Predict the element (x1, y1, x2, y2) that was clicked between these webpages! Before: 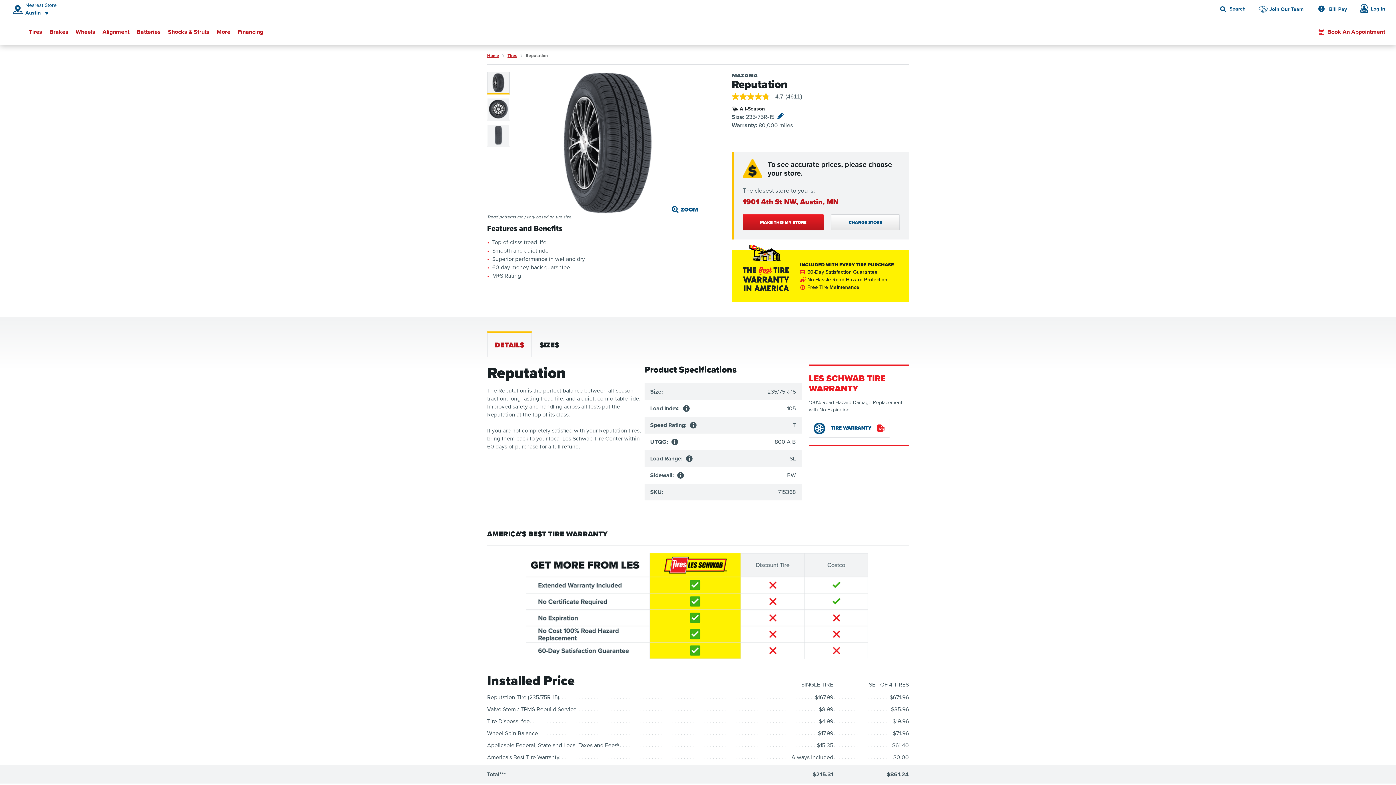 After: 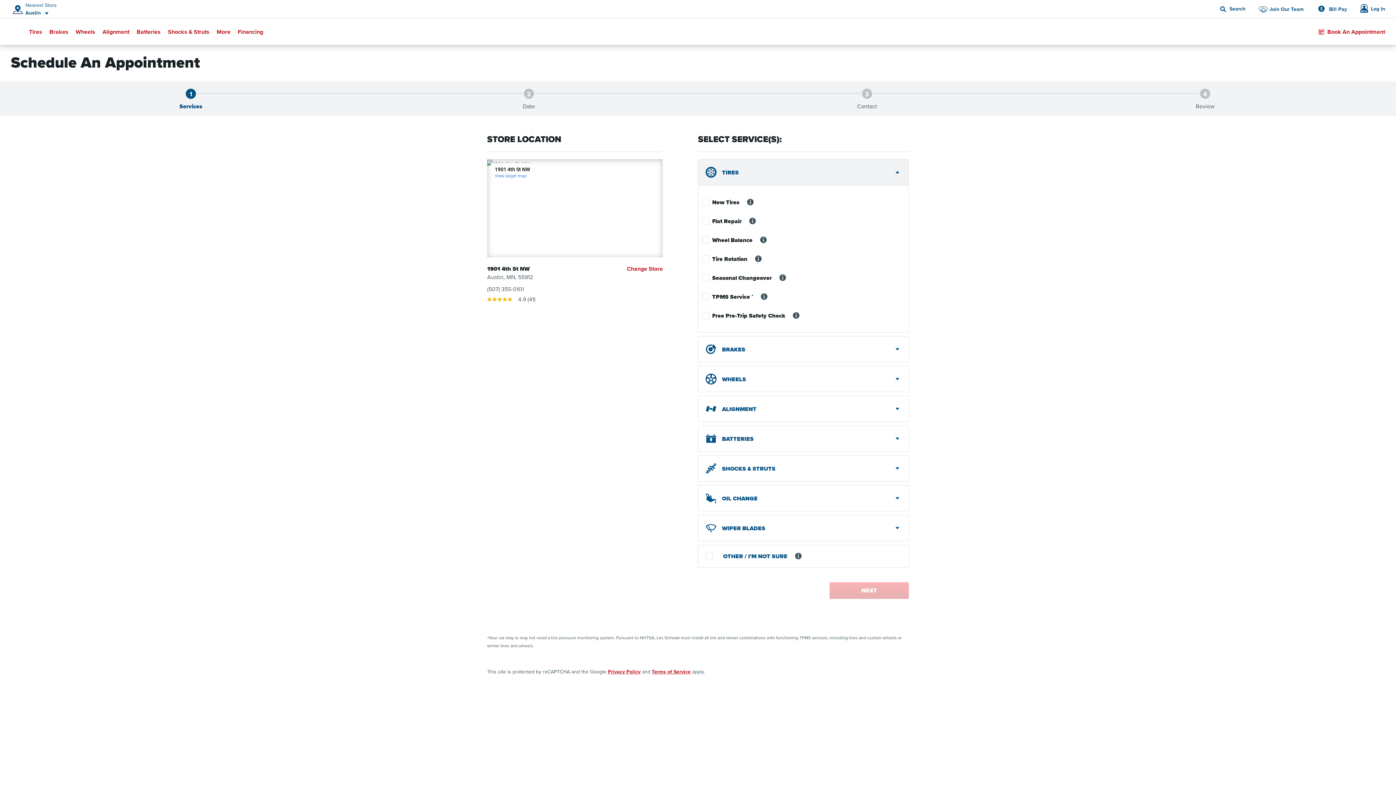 Action: bbox: (1318, 27, 1385, 36) label: Book An Appointment